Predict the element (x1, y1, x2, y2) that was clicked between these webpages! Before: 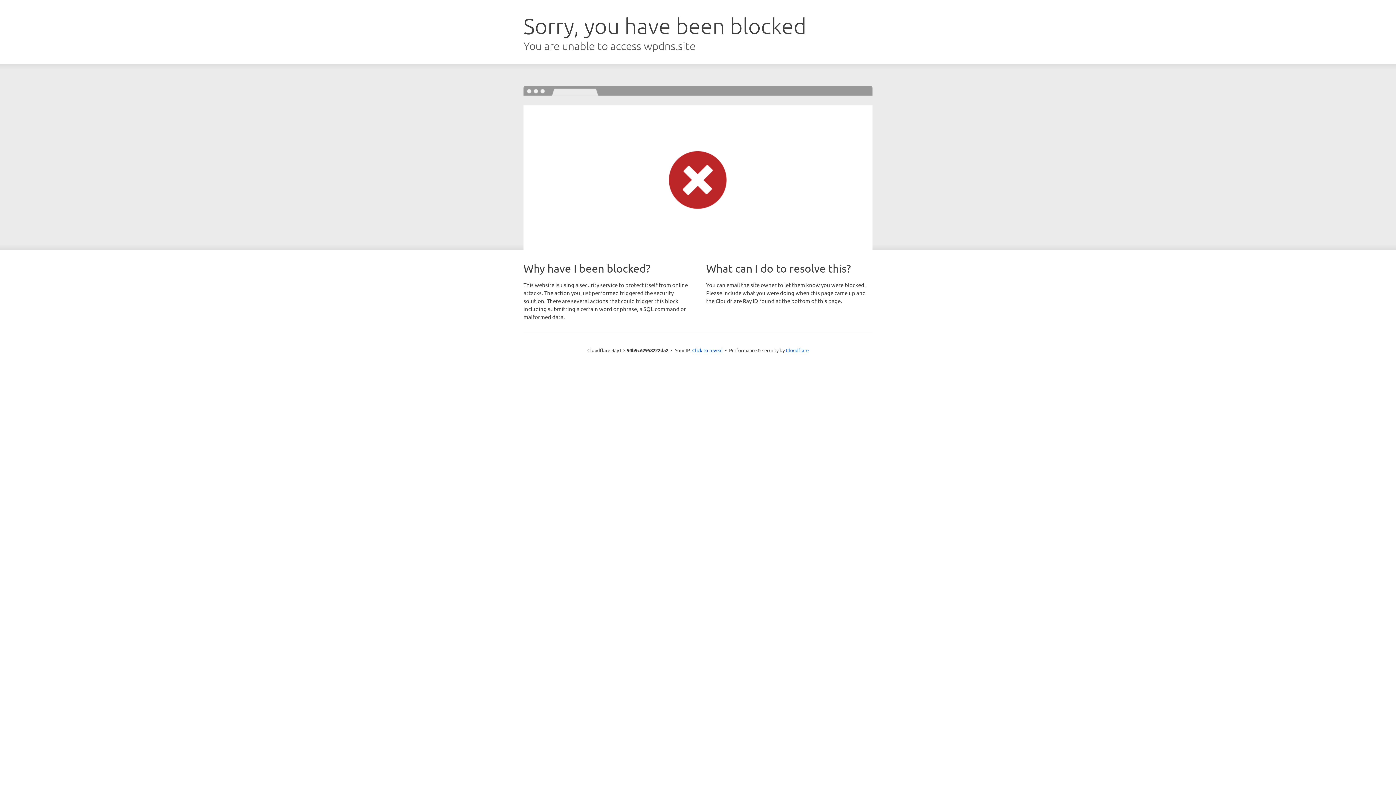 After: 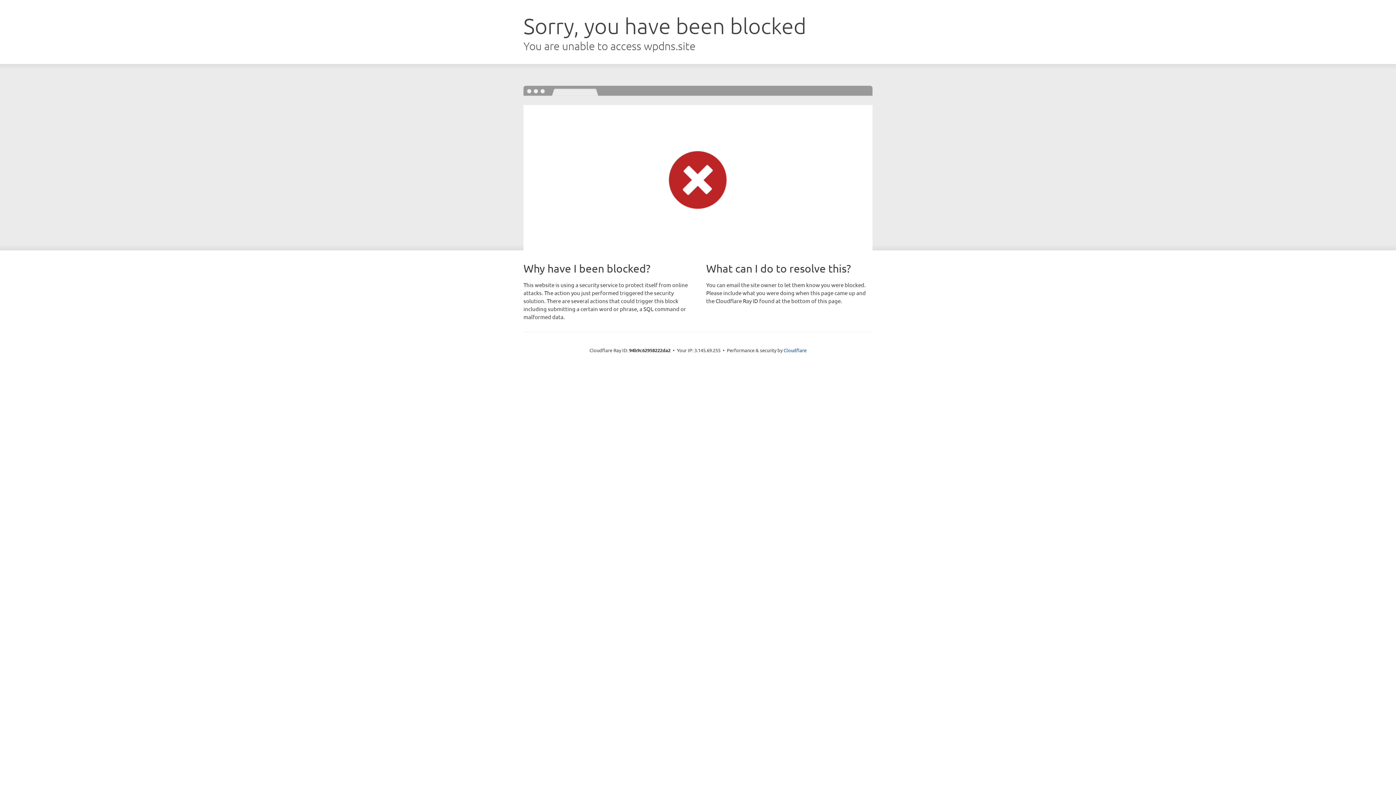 Action: label: Click to reveal bbox: (692, 346, 722, 353)